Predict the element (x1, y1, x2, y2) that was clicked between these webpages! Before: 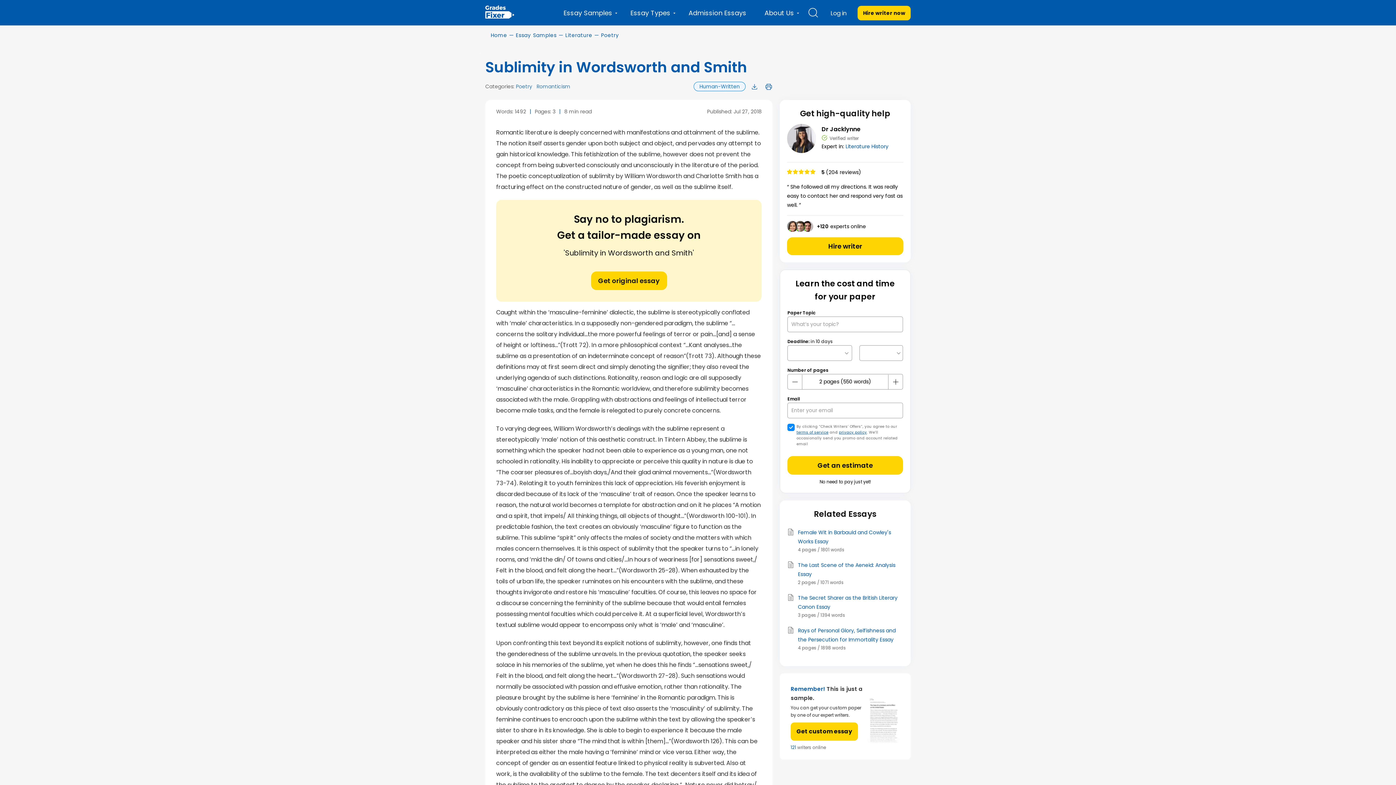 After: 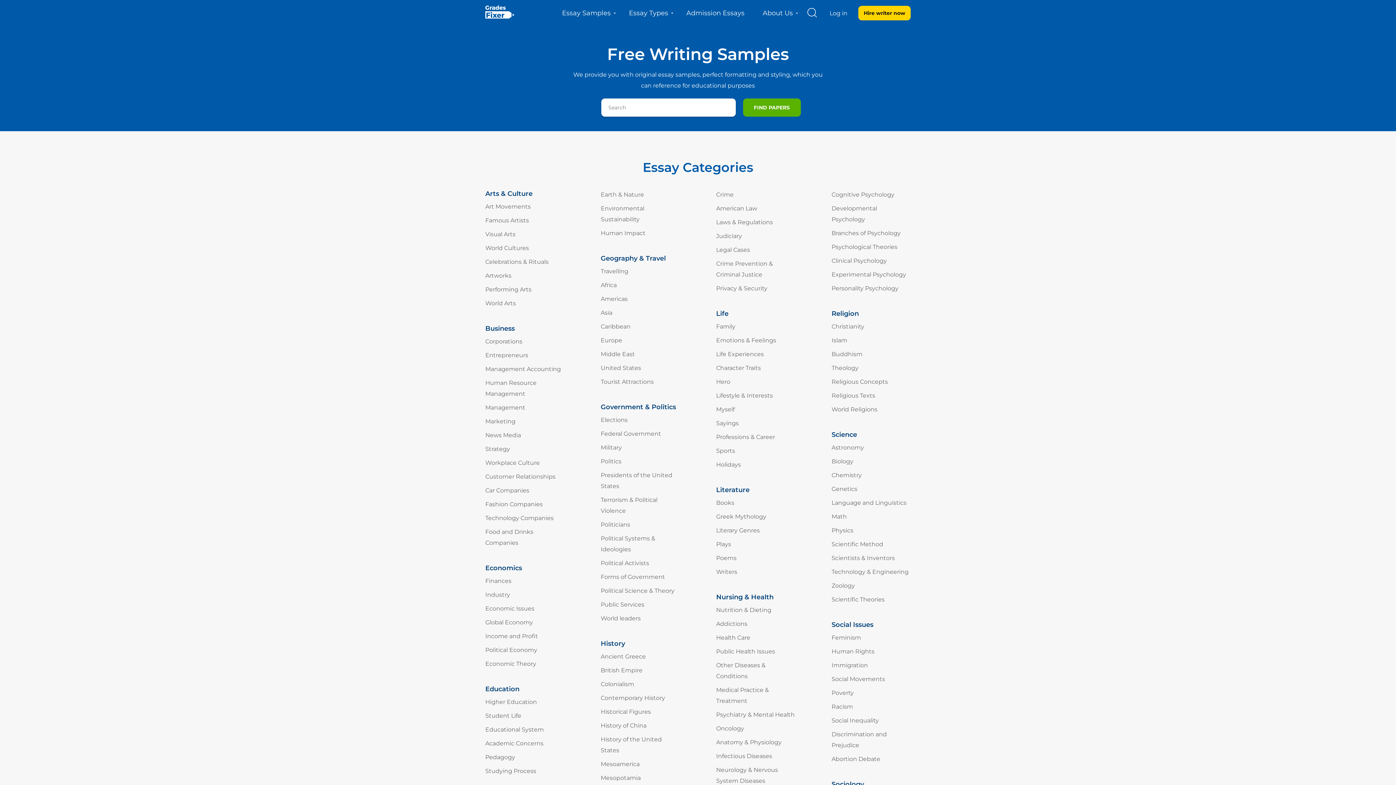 Action: label: Essay Samples bbox: (515, 31, 556, 38)